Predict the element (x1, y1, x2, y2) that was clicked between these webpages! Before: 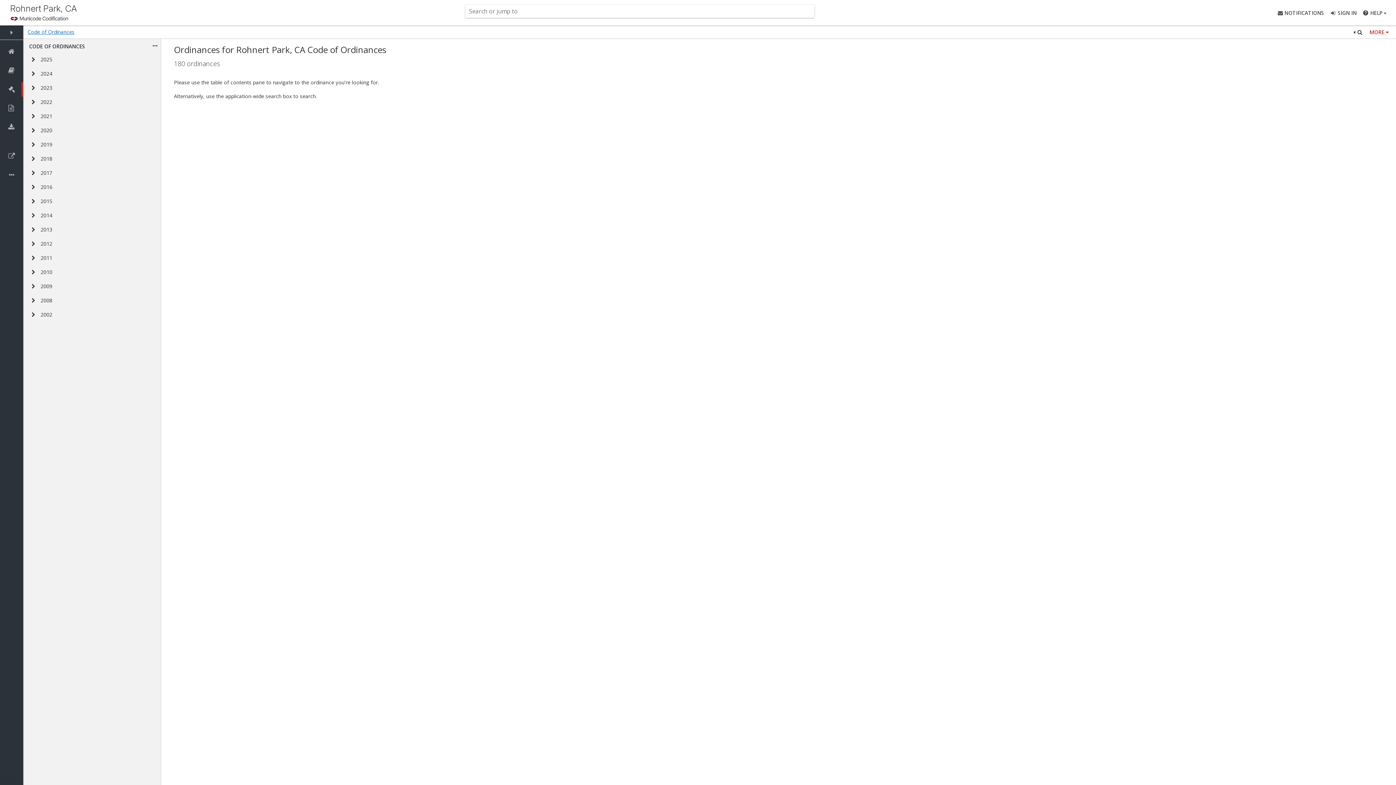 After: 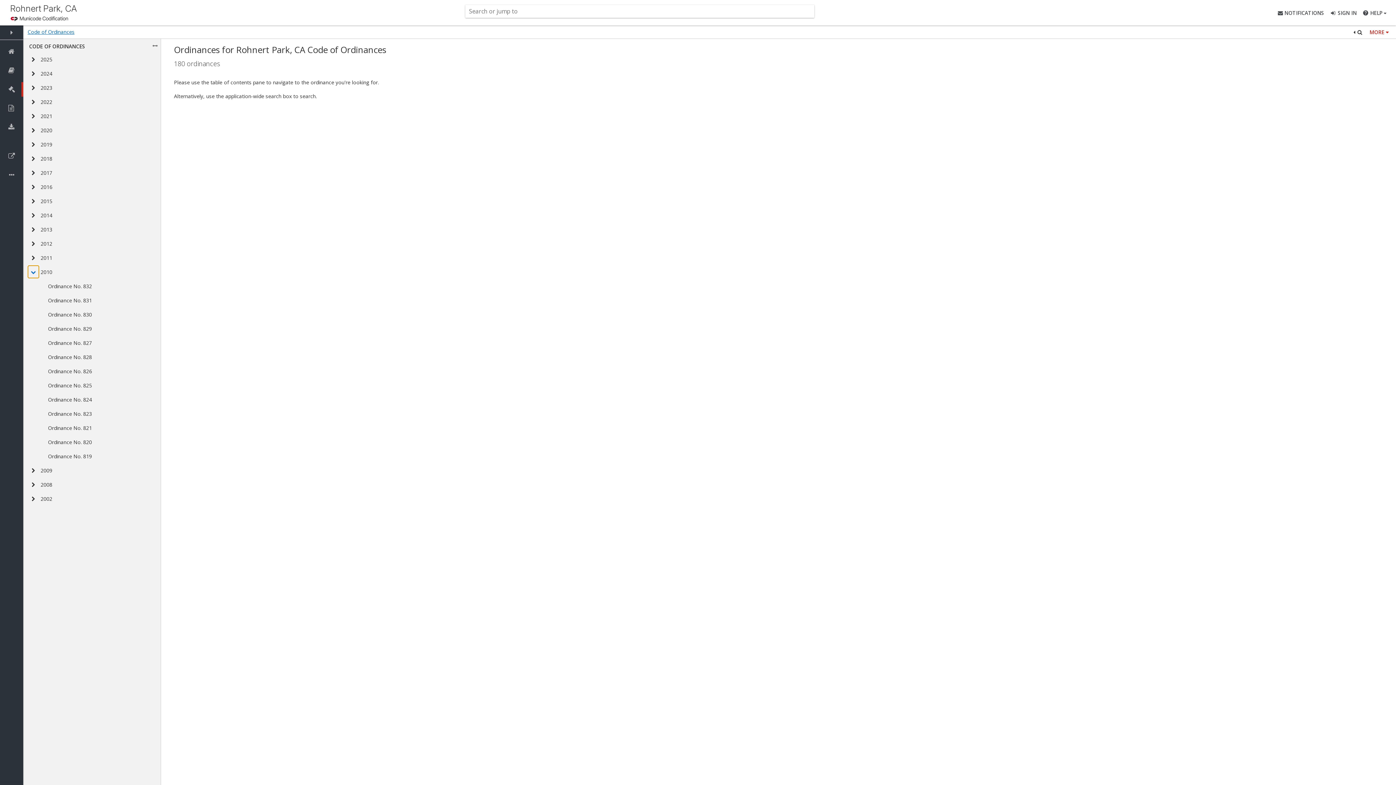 Action: label: EXPAND 2010 bbox: (27, 265, 39, 278)